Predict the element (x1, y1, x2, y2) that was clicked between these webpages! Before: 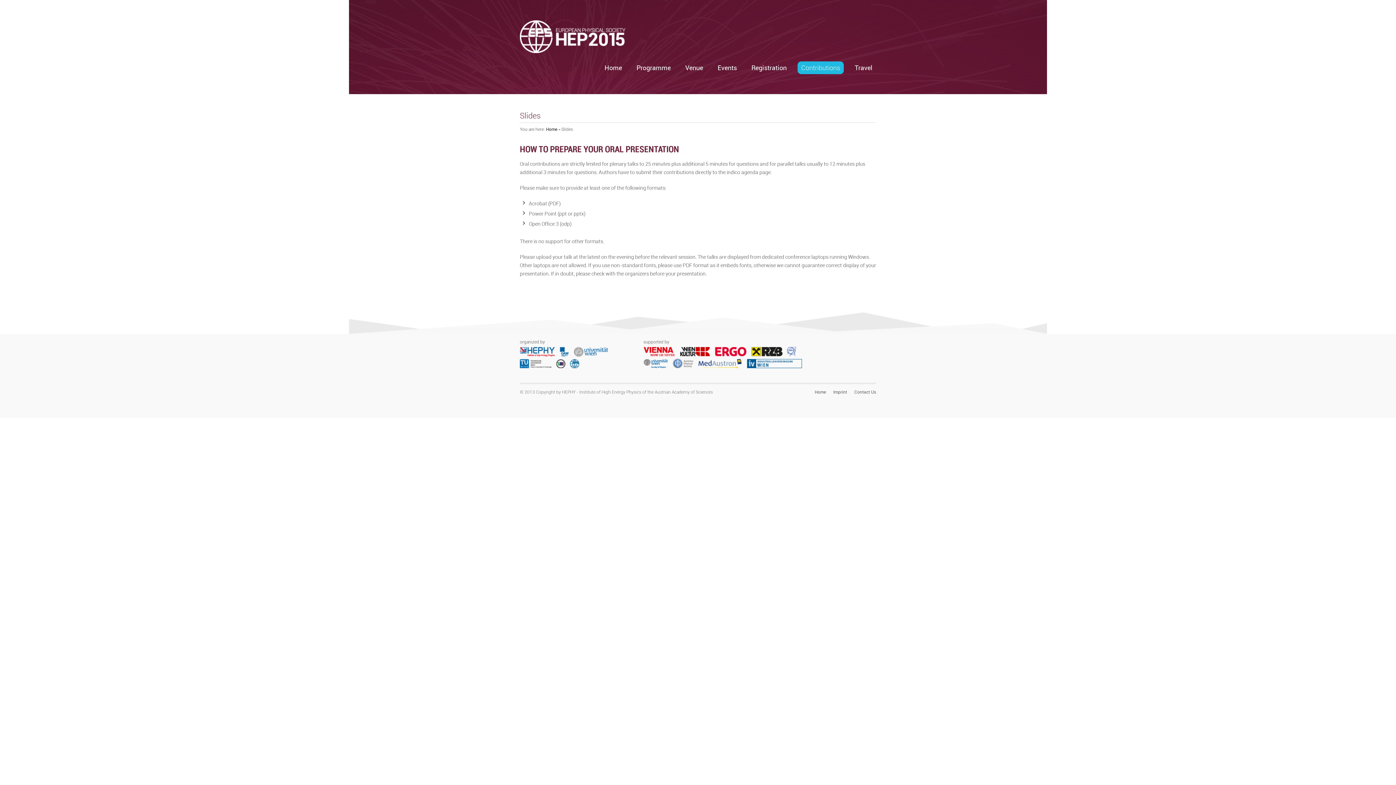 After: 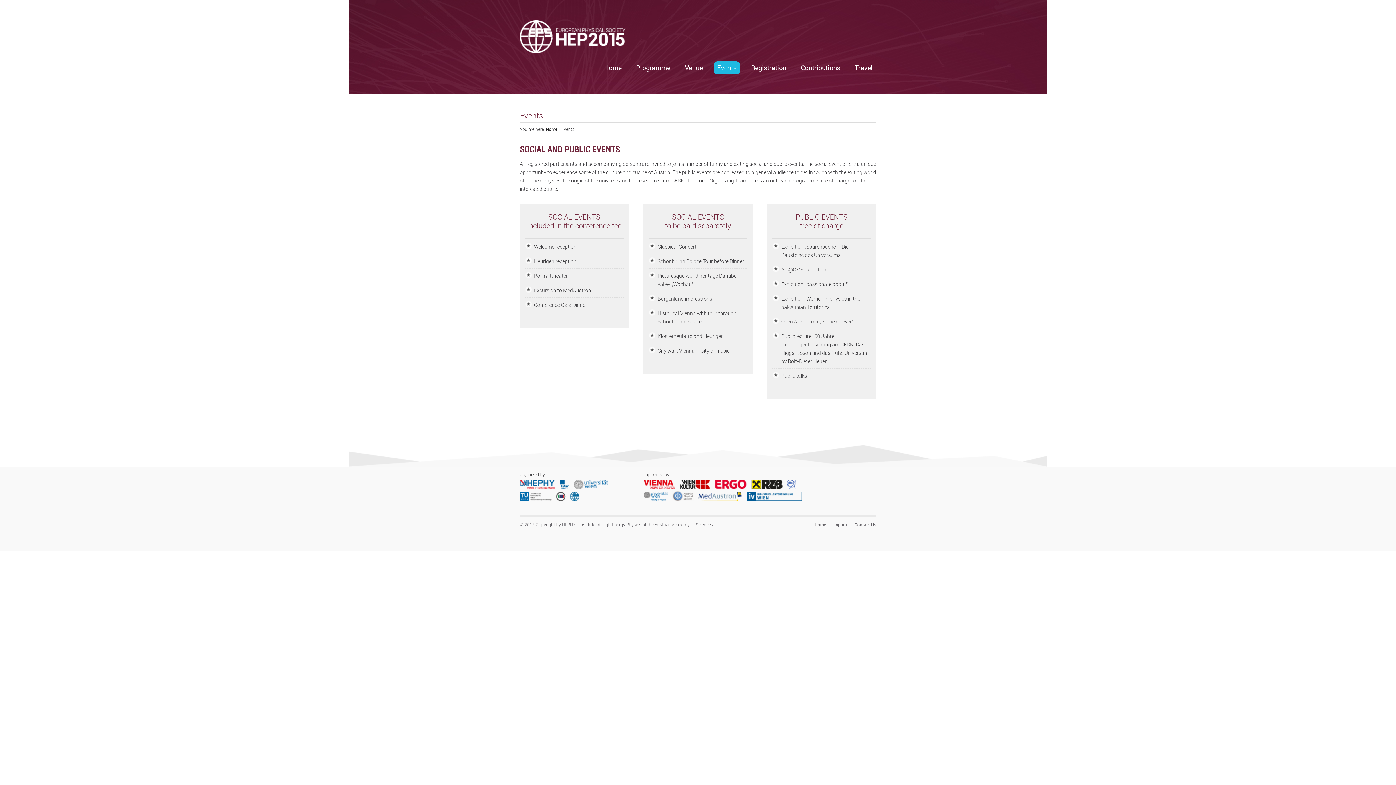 Action: label: Events bbox: (714, 61, 740, 74)